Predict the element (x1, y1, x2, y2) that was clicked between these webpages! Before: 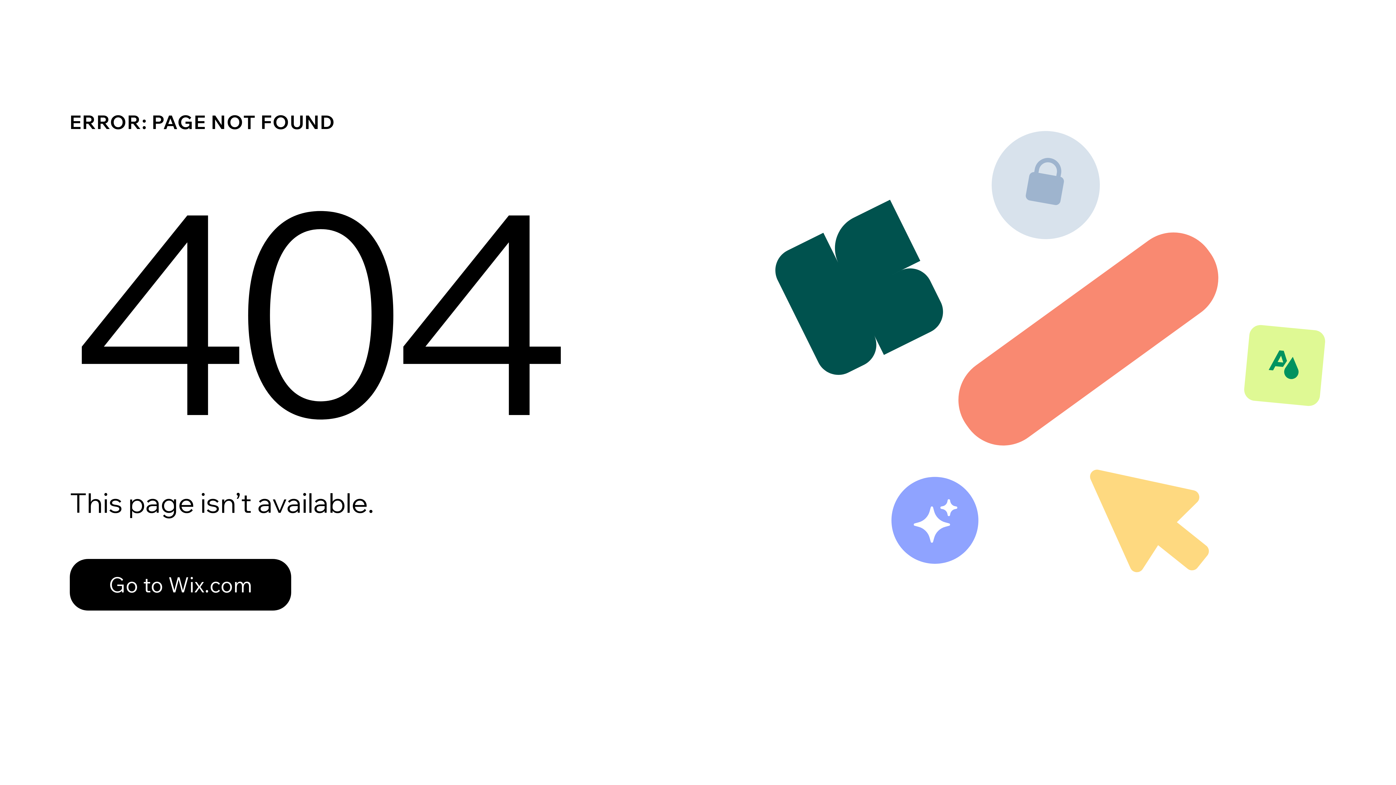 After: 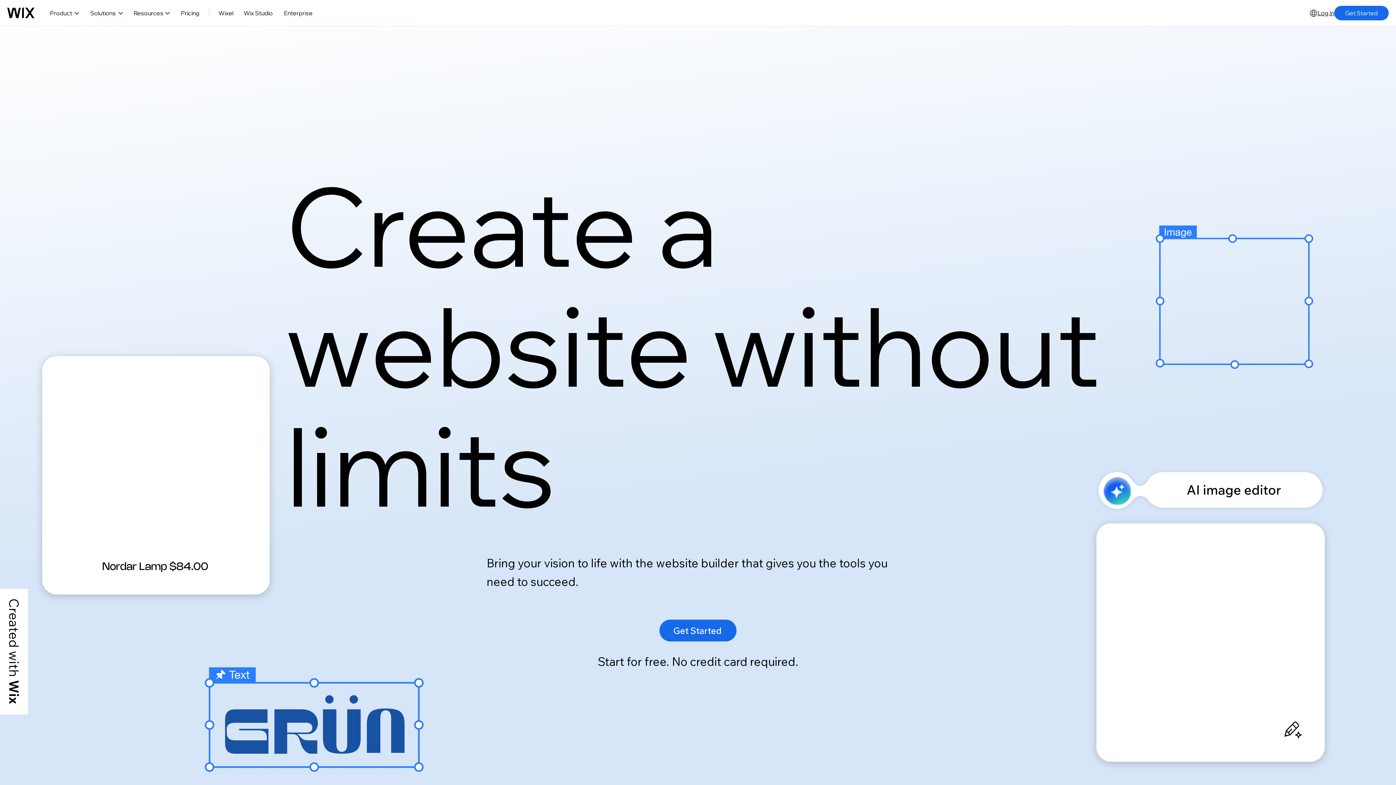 Action: bbox: (69, 559, 291, 610) label: Go to Wix.com